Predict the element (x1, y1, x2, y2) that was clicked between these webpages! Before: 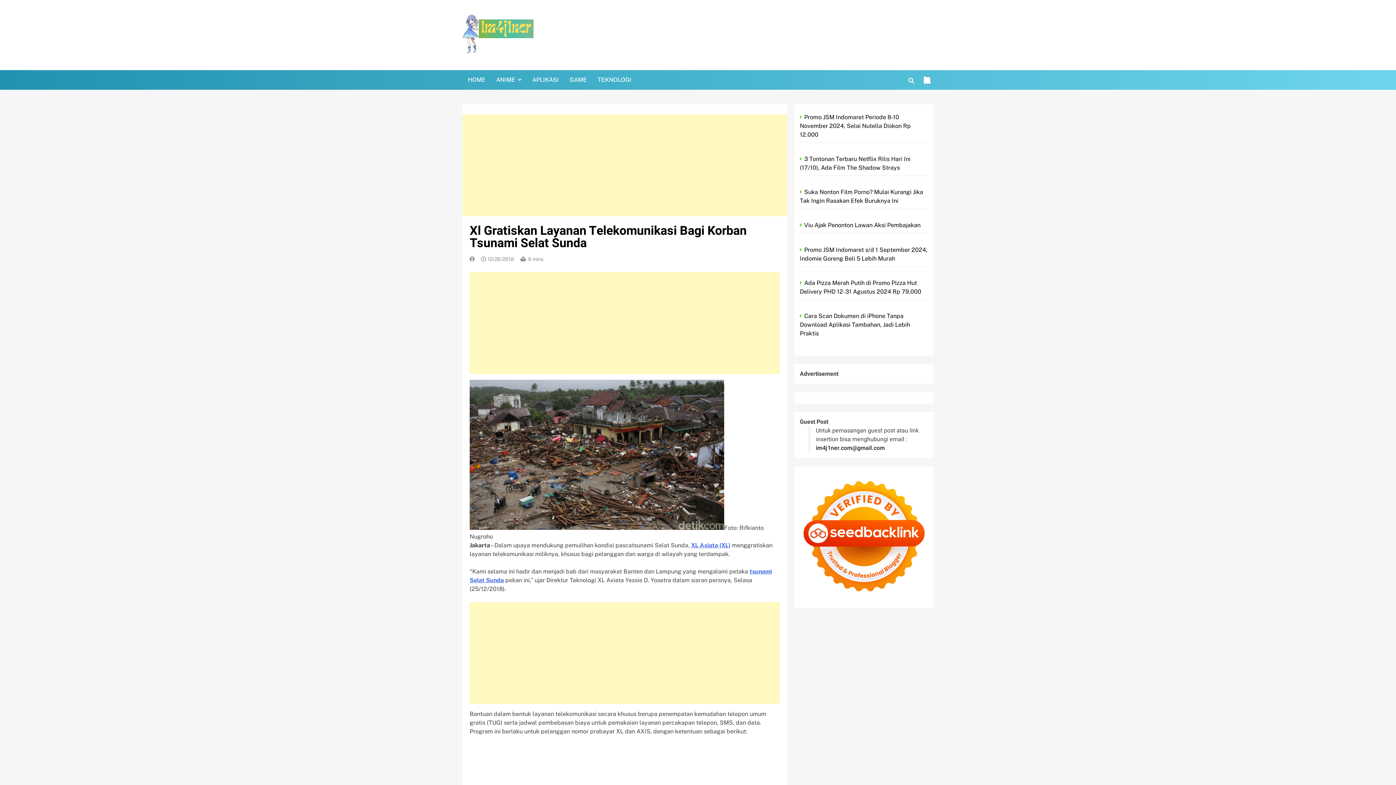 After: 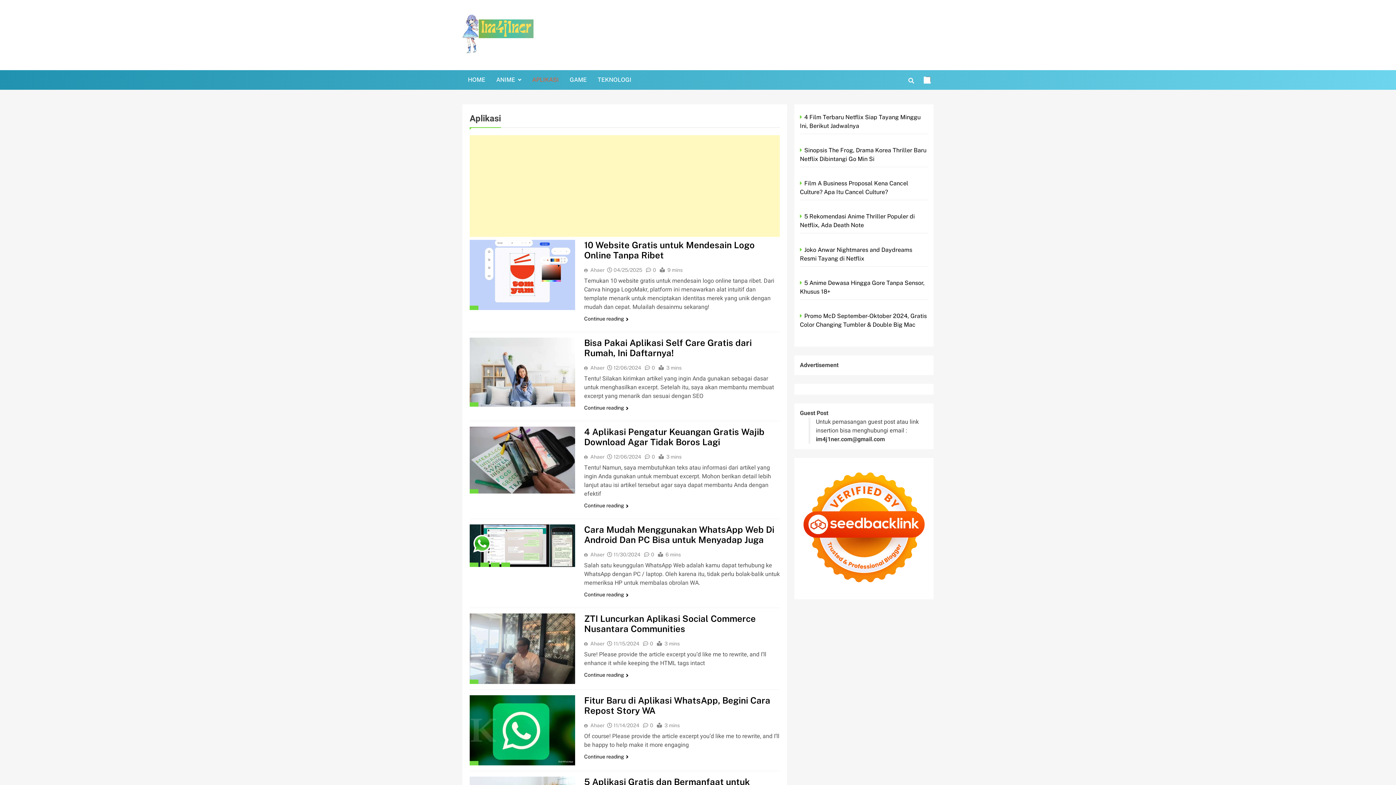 Action: bbox: (526, 70, 564, 89) label: APLIKASI